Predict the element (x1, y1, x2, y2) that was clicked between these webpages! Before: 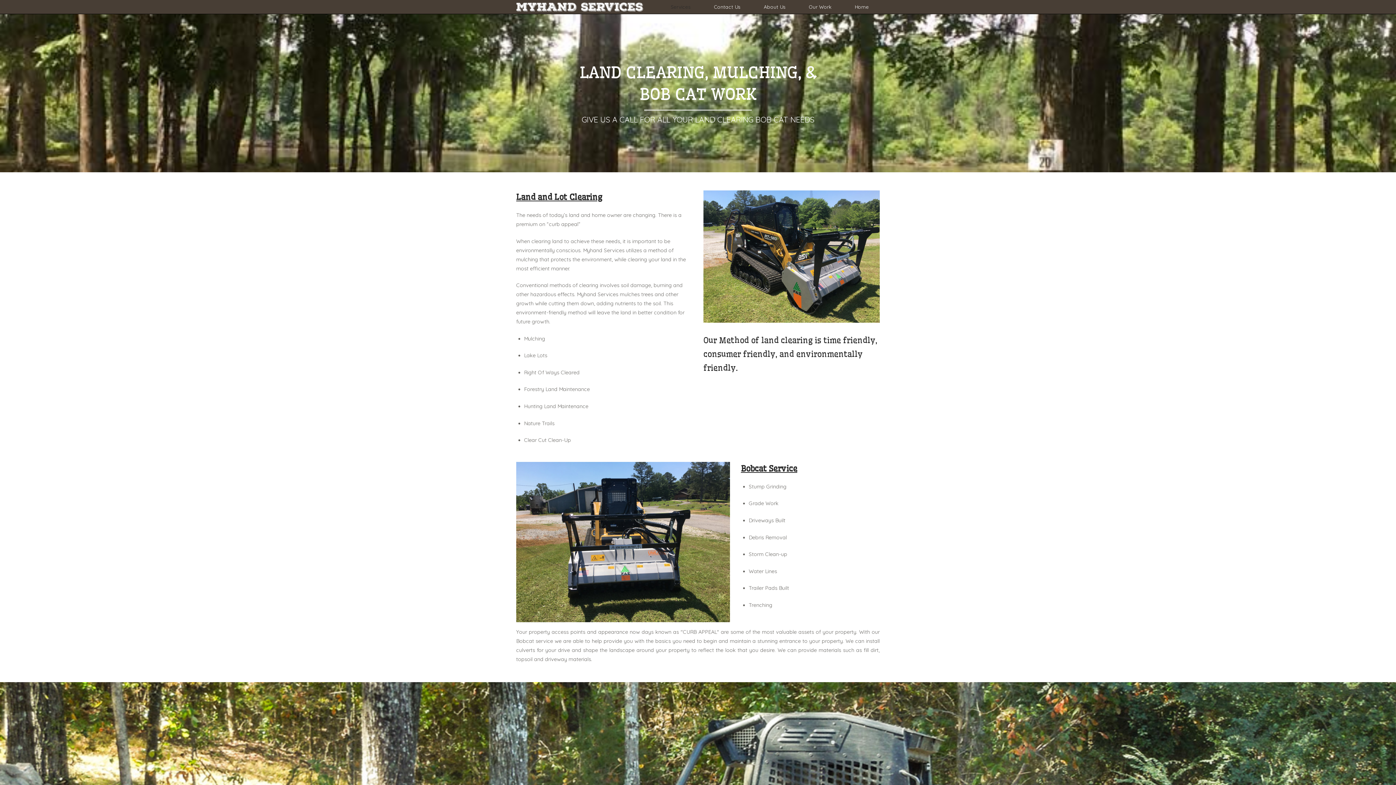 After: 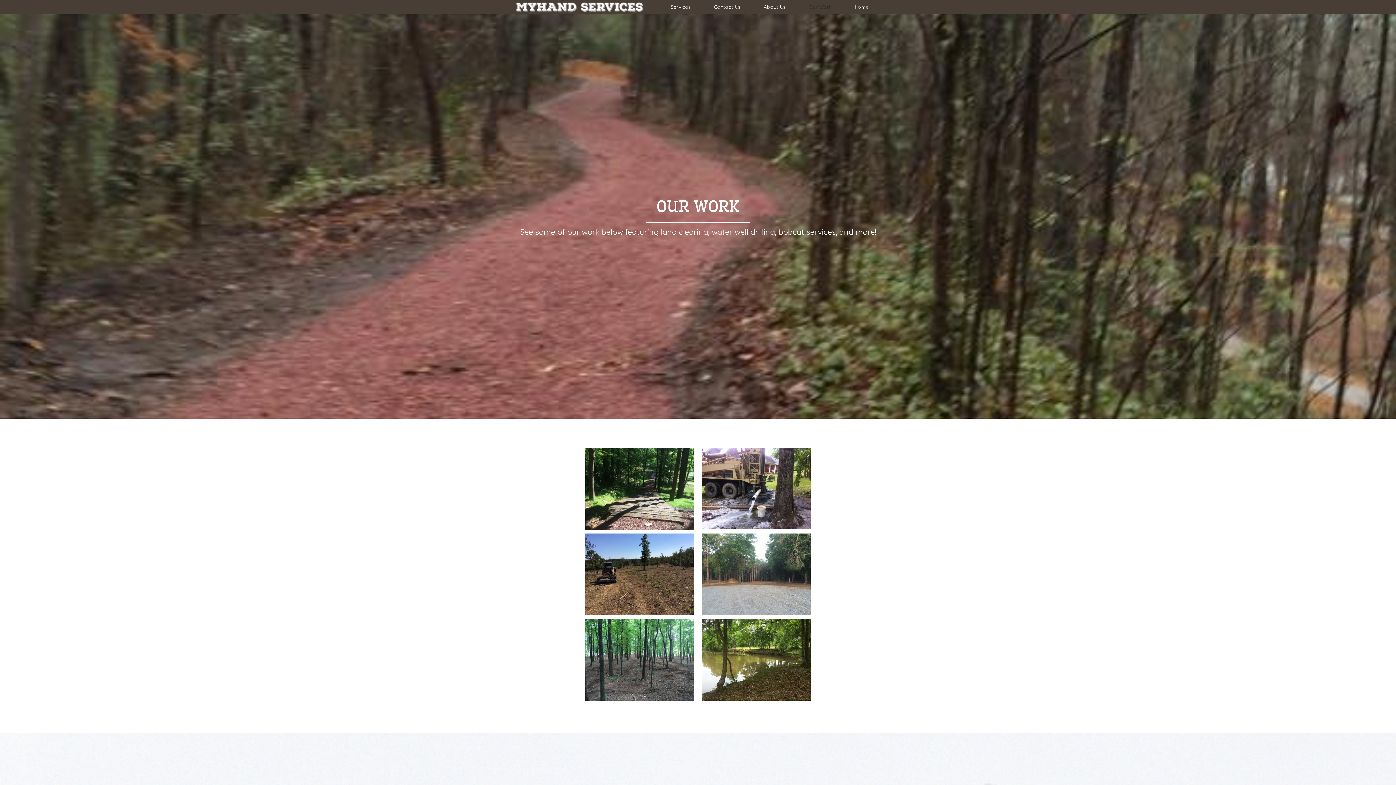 Action: bbox: (798, 3, 842, 10) label: Our Work